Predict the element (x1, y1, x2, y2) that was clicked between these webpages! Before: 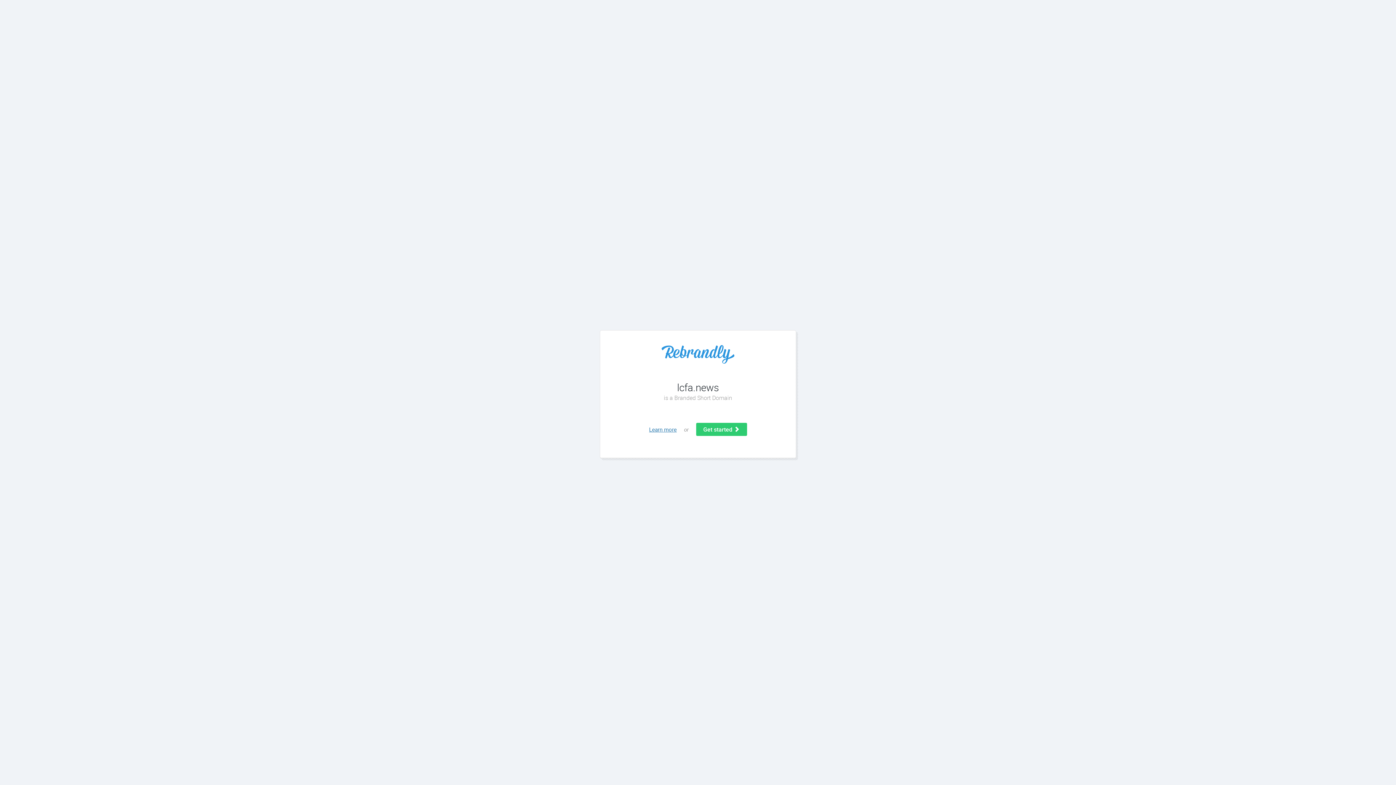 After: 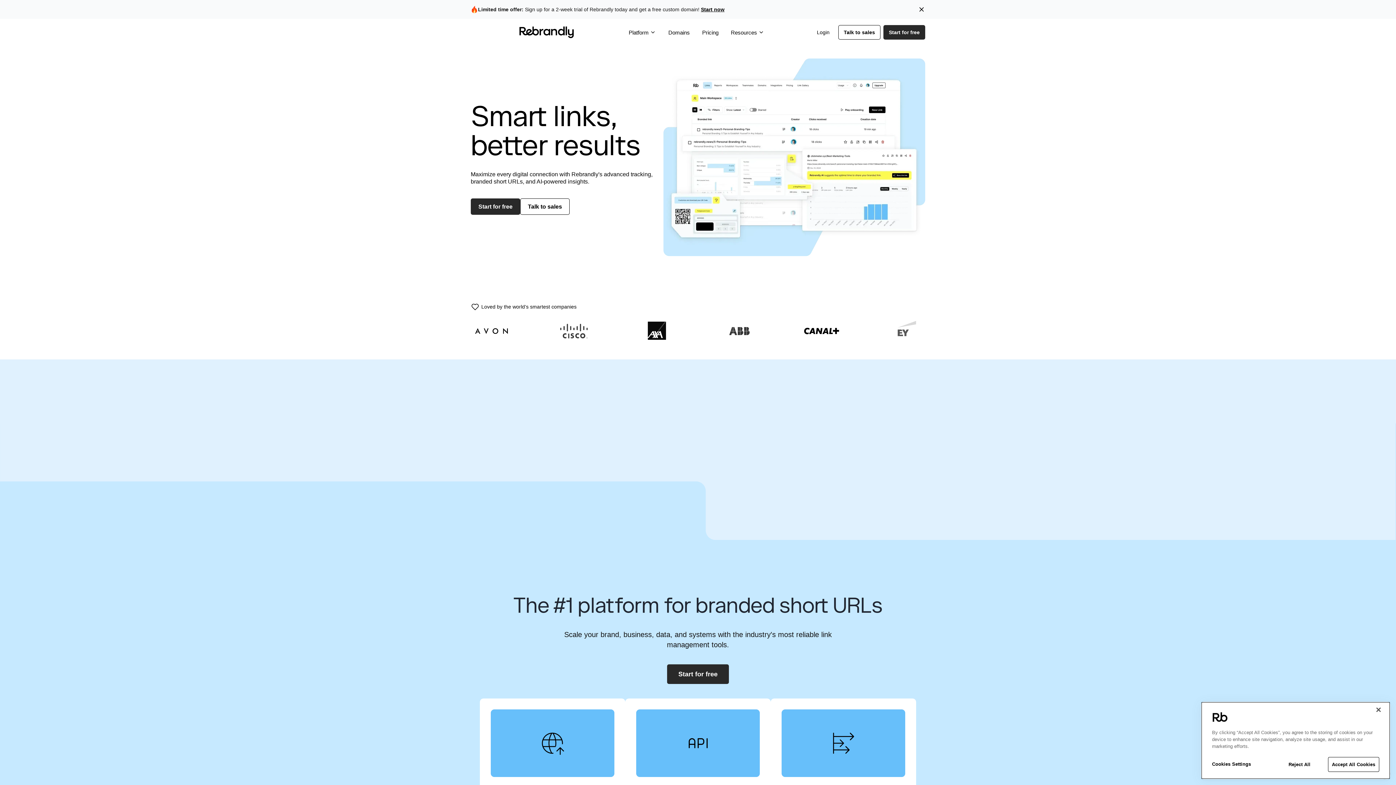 Action: bbox: (614, 345, 781, 363)